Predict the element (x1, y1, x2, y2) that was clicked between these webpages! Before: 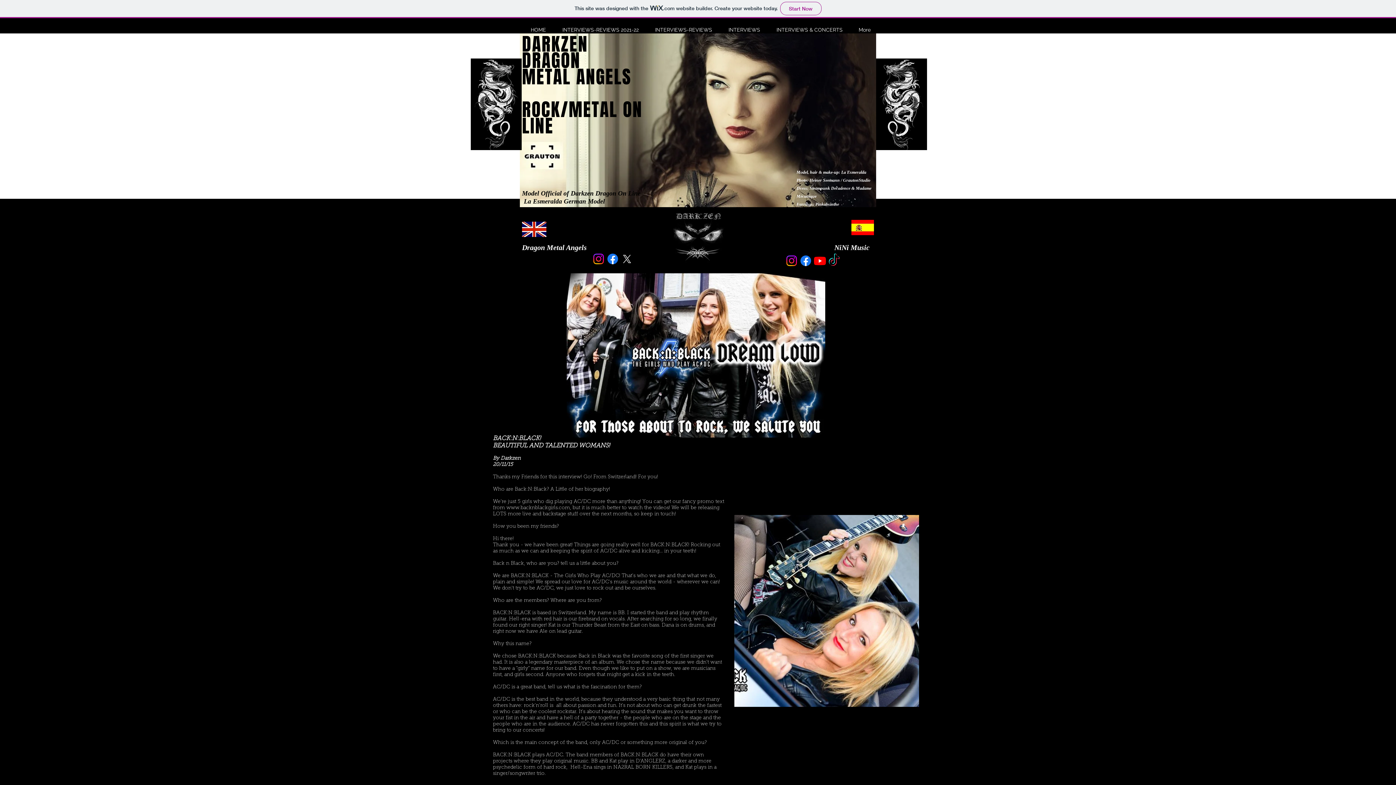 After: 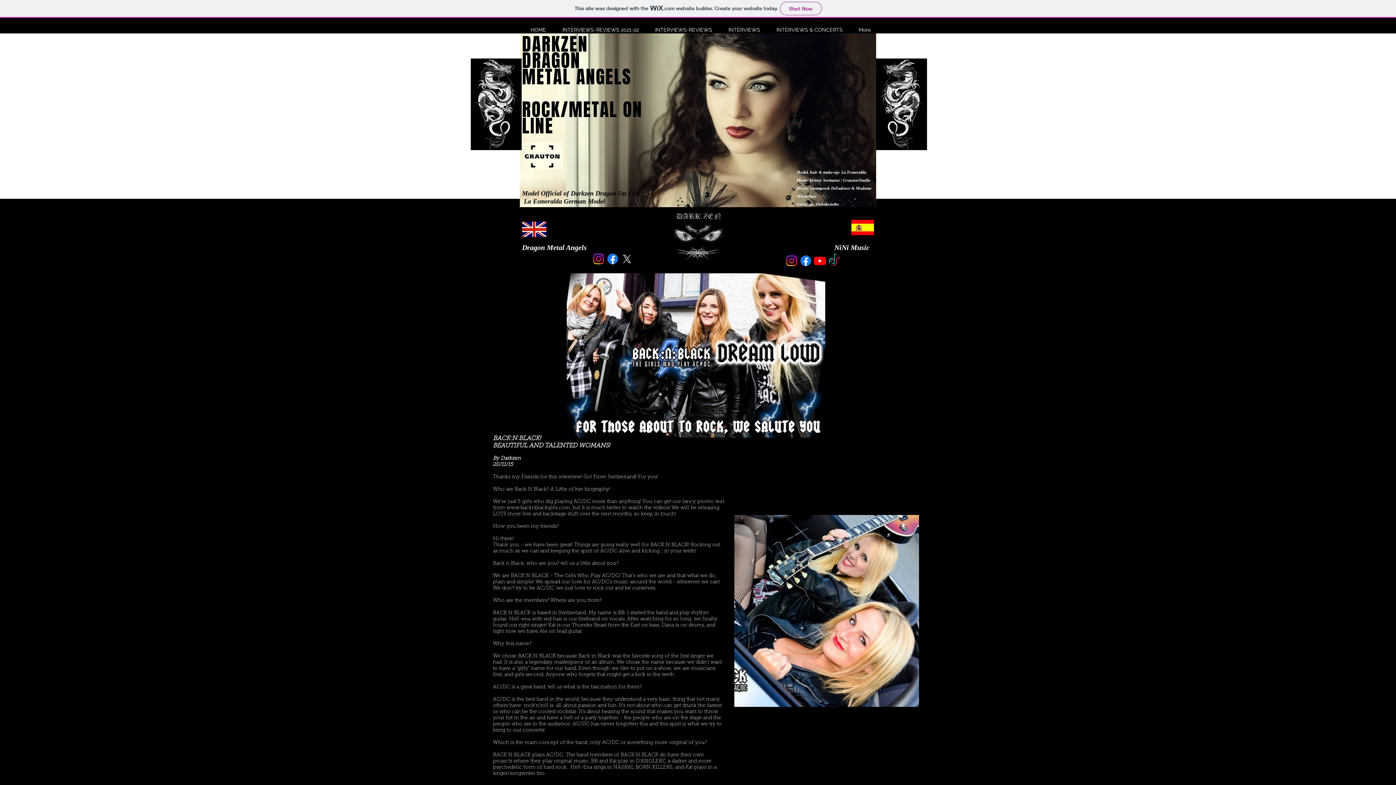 Action: label: INTERVIEWS bbox: (717, 24, 765, 35)